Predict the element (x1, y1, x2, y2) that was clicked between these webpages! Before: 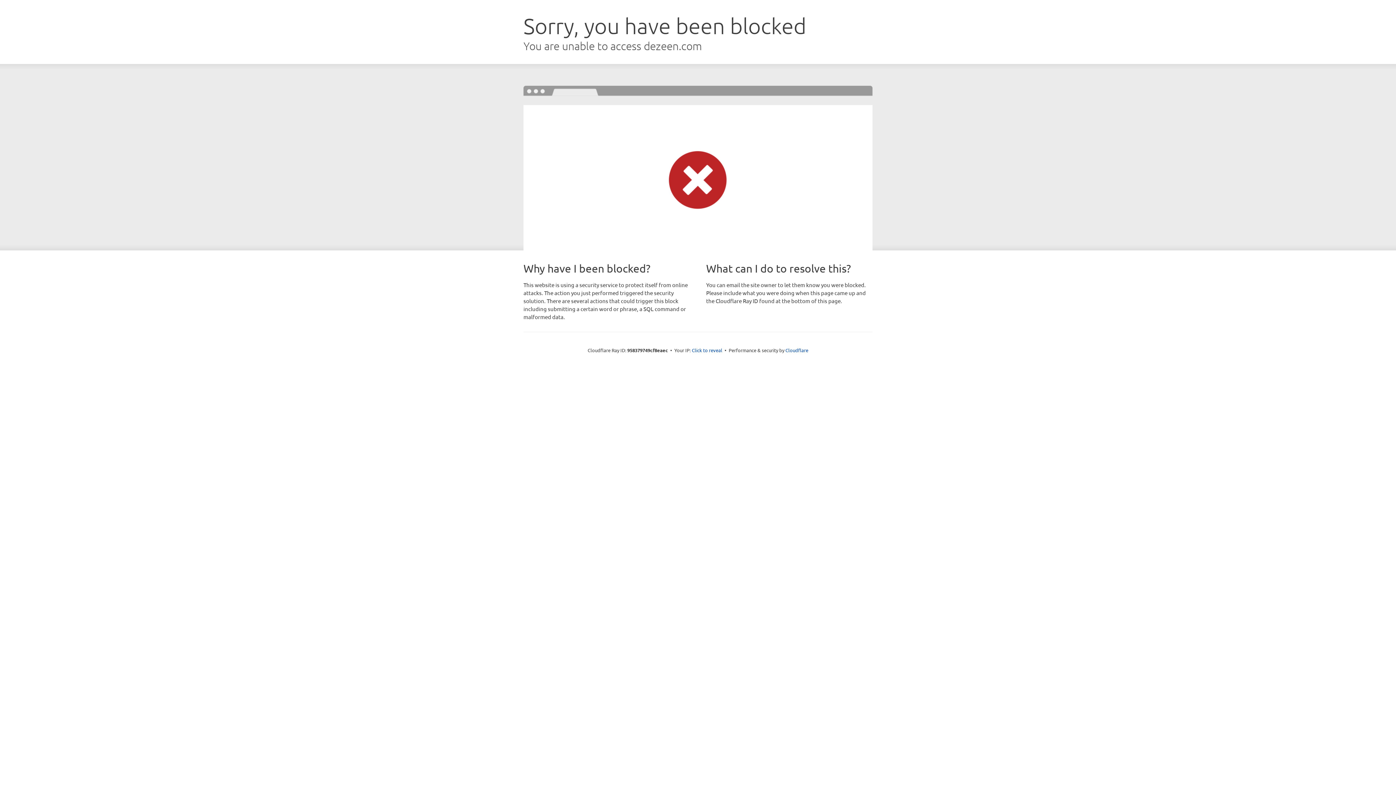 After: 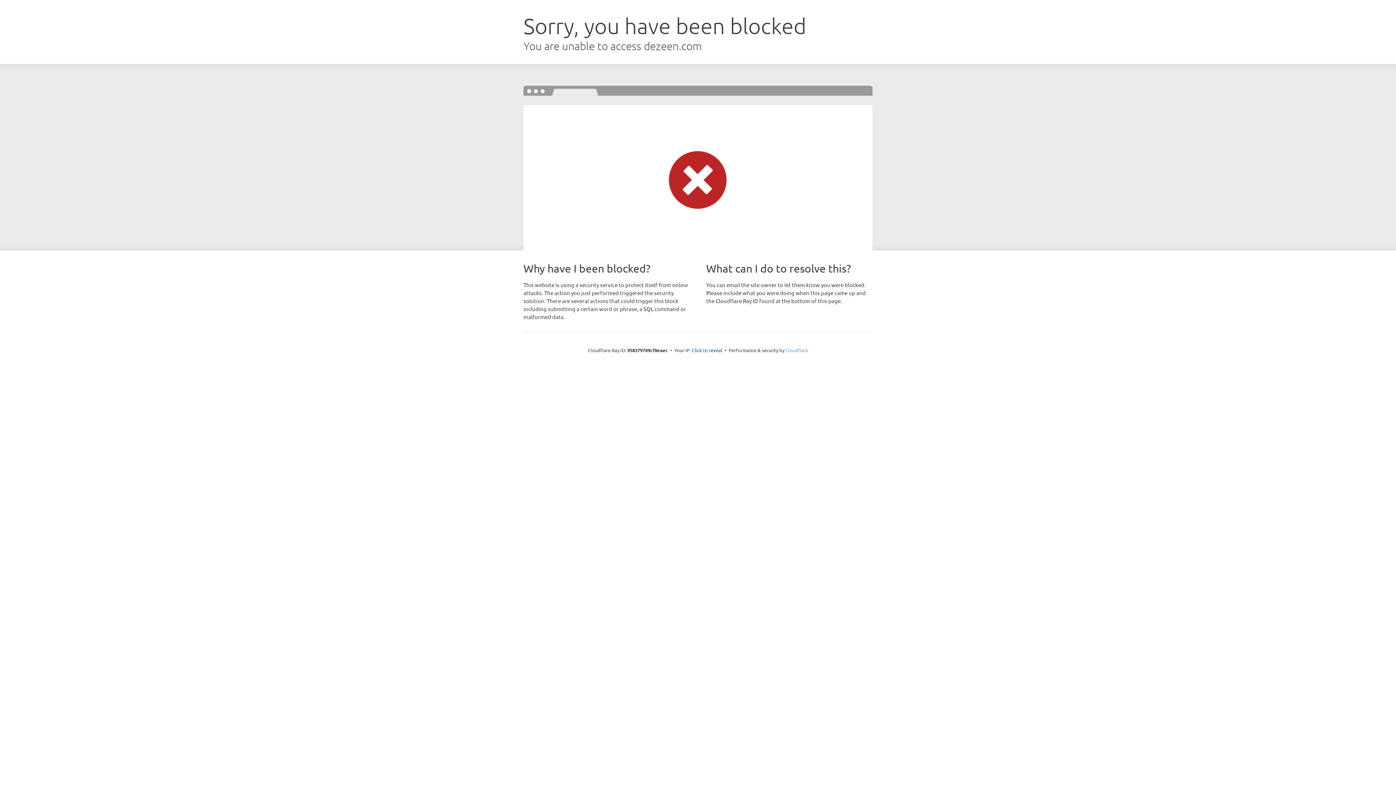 Action: bbox: (785, 347, 808, 353) label: Cloudflare